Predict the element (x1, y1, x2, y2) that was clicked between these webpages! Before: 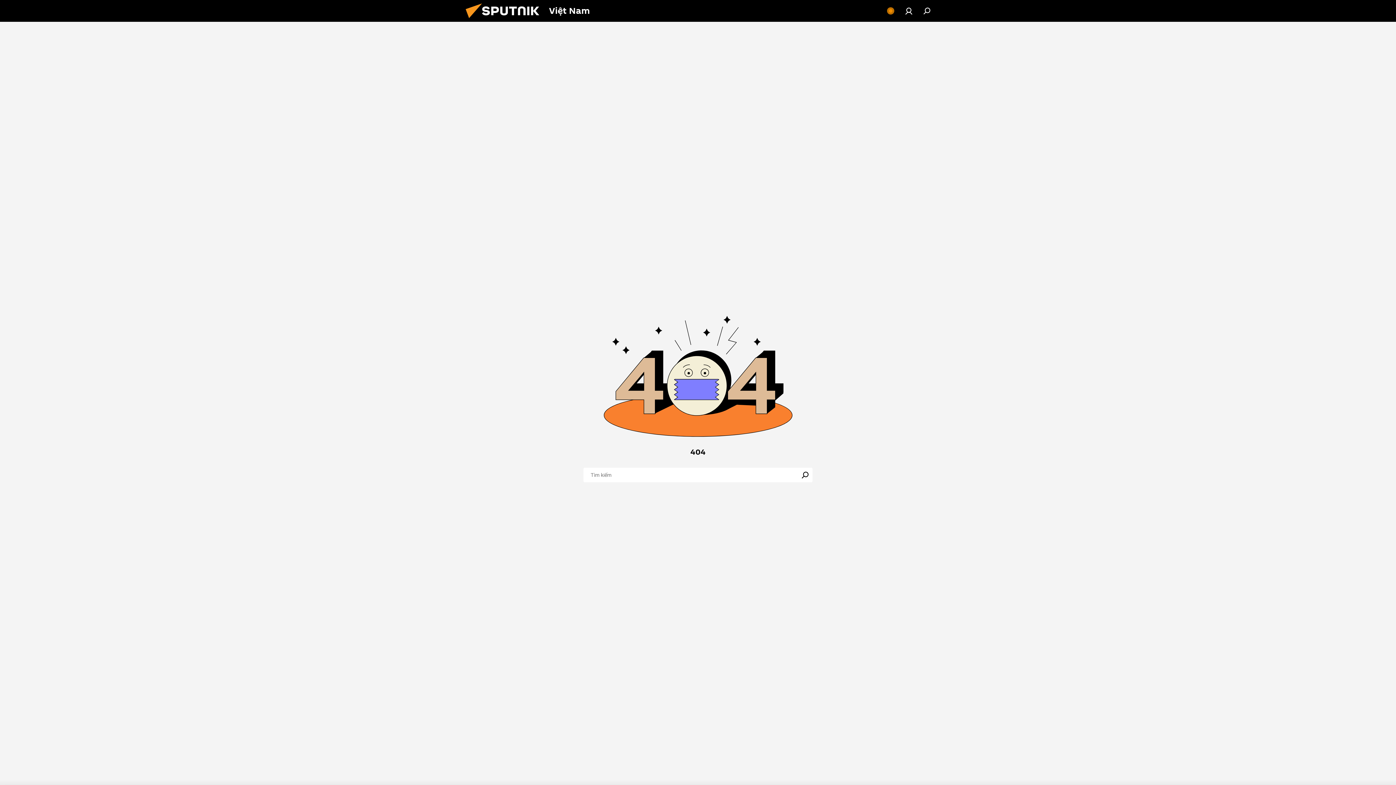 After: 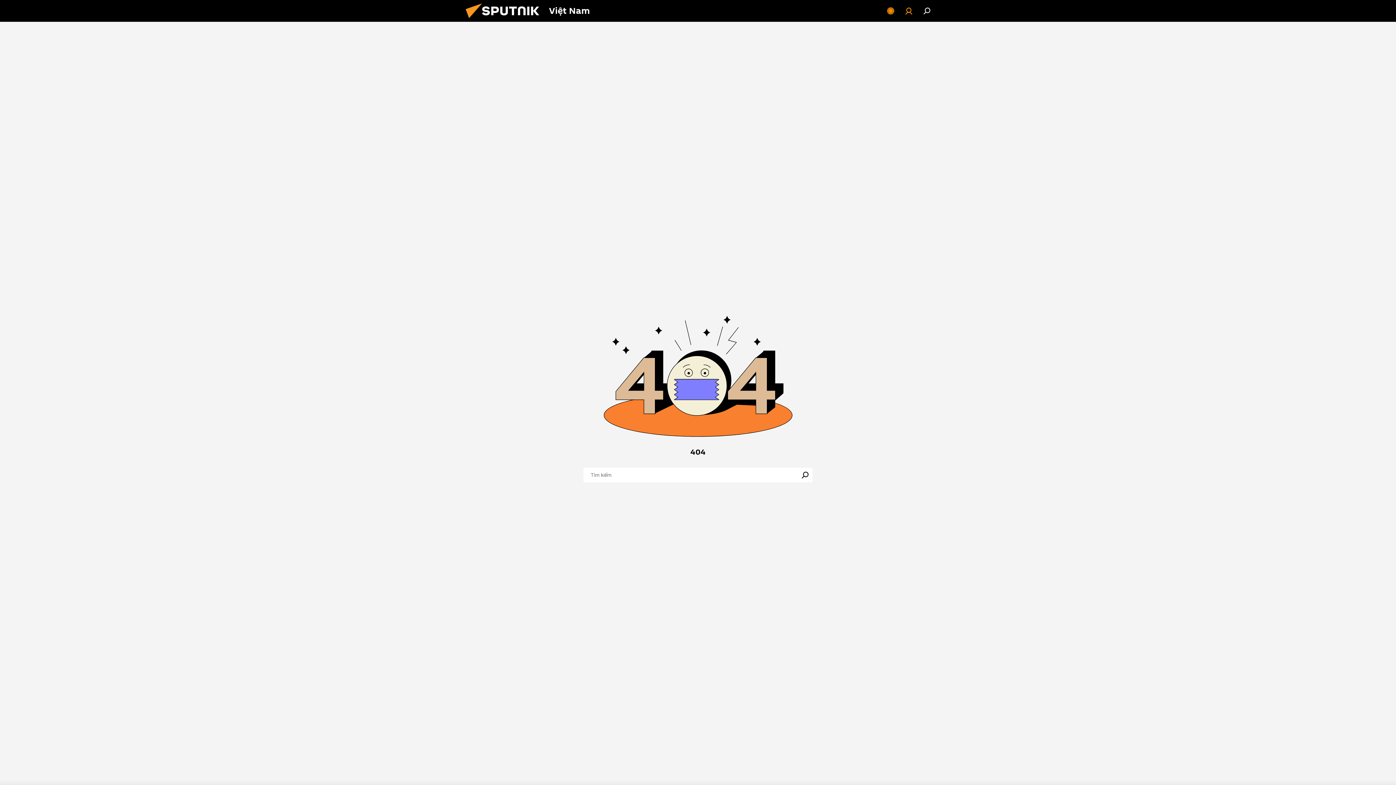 Action: bbox: (901, 3, 916, 18)